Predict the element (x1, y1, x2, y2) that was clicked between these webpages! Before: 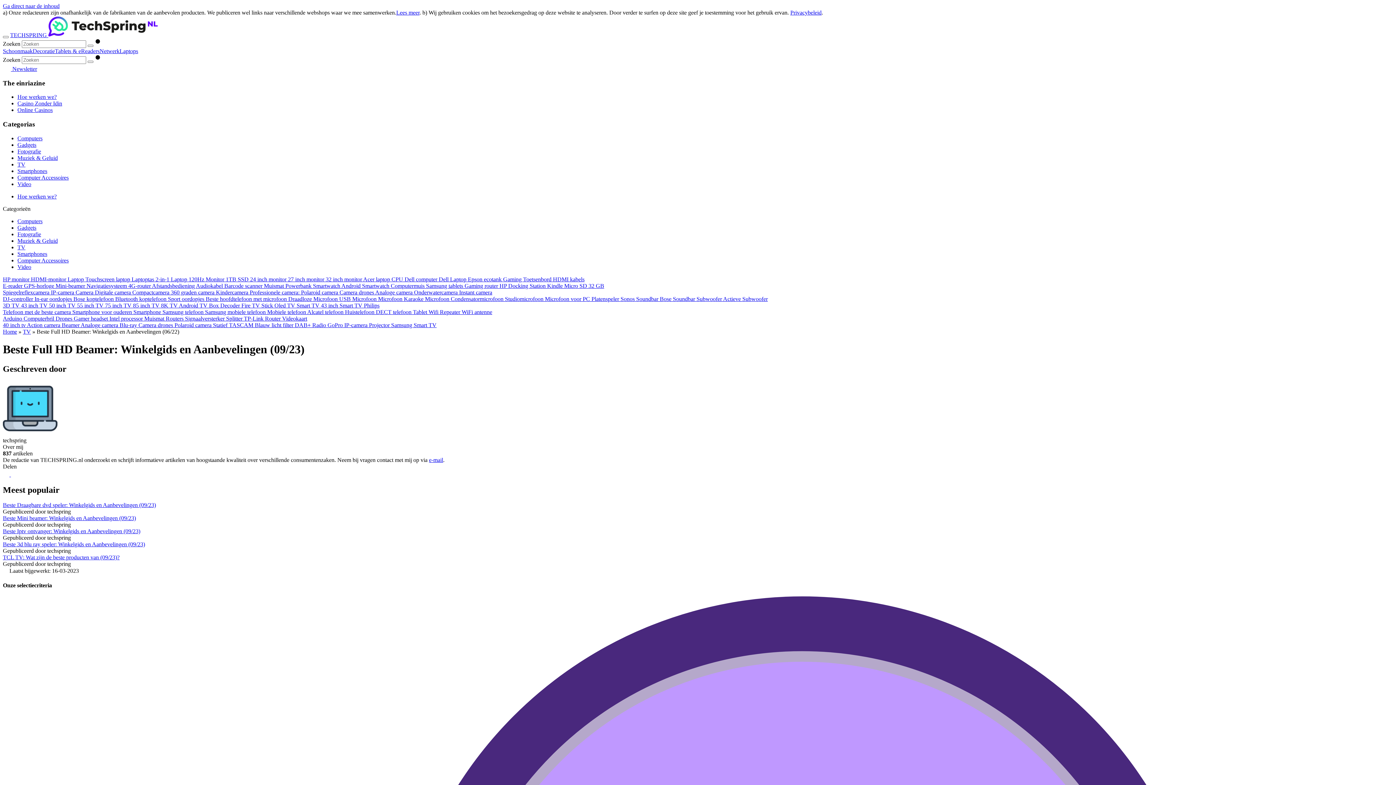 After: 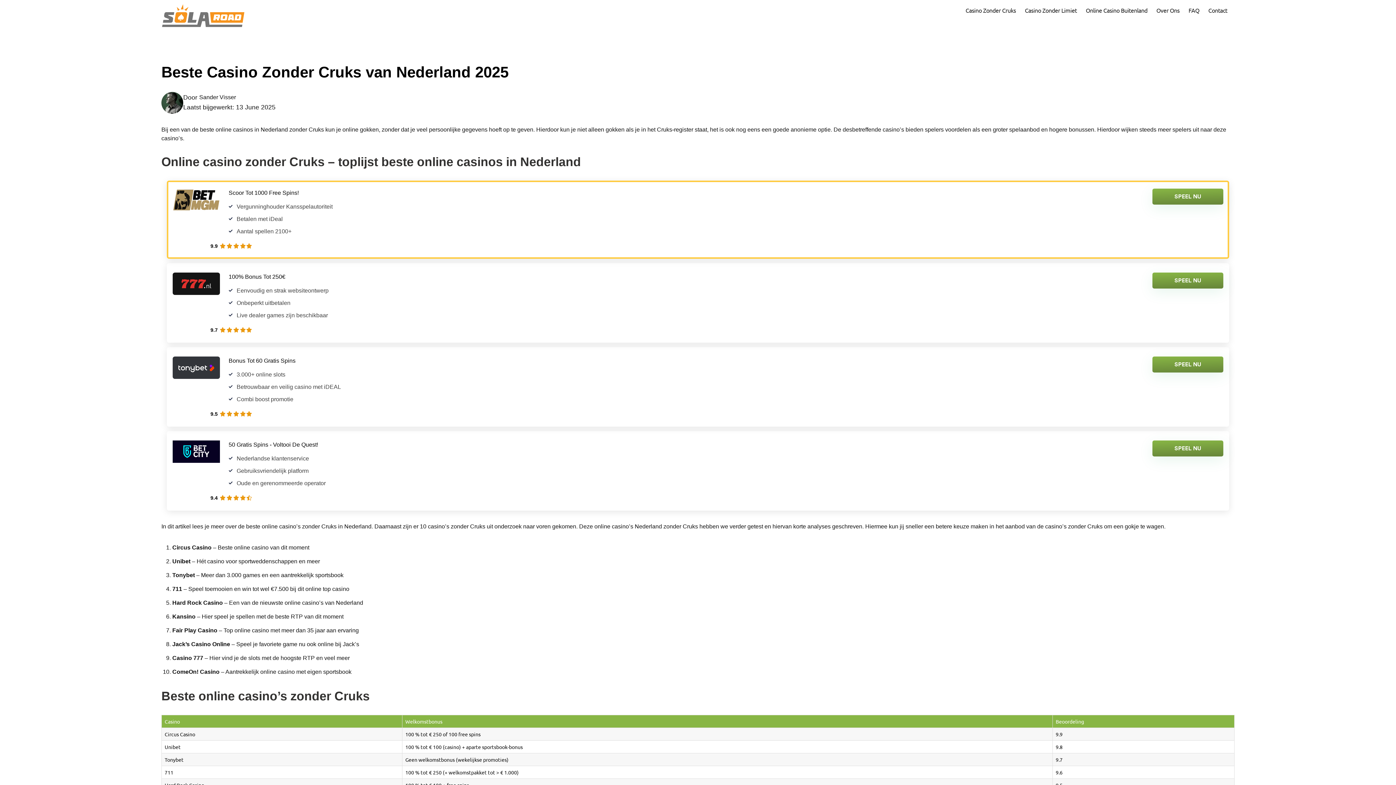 Action: label: Online Casinos bbox: (17, 107, 52, 113)